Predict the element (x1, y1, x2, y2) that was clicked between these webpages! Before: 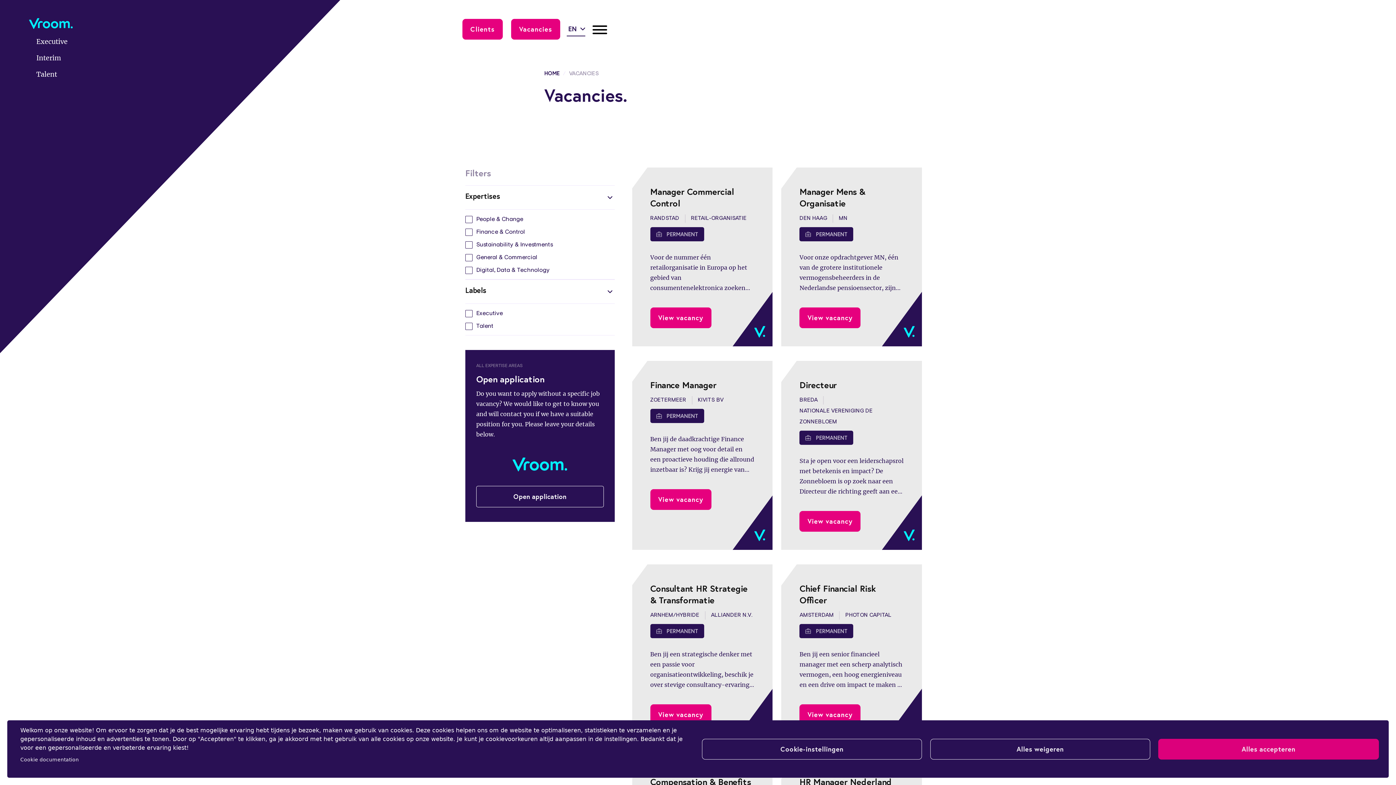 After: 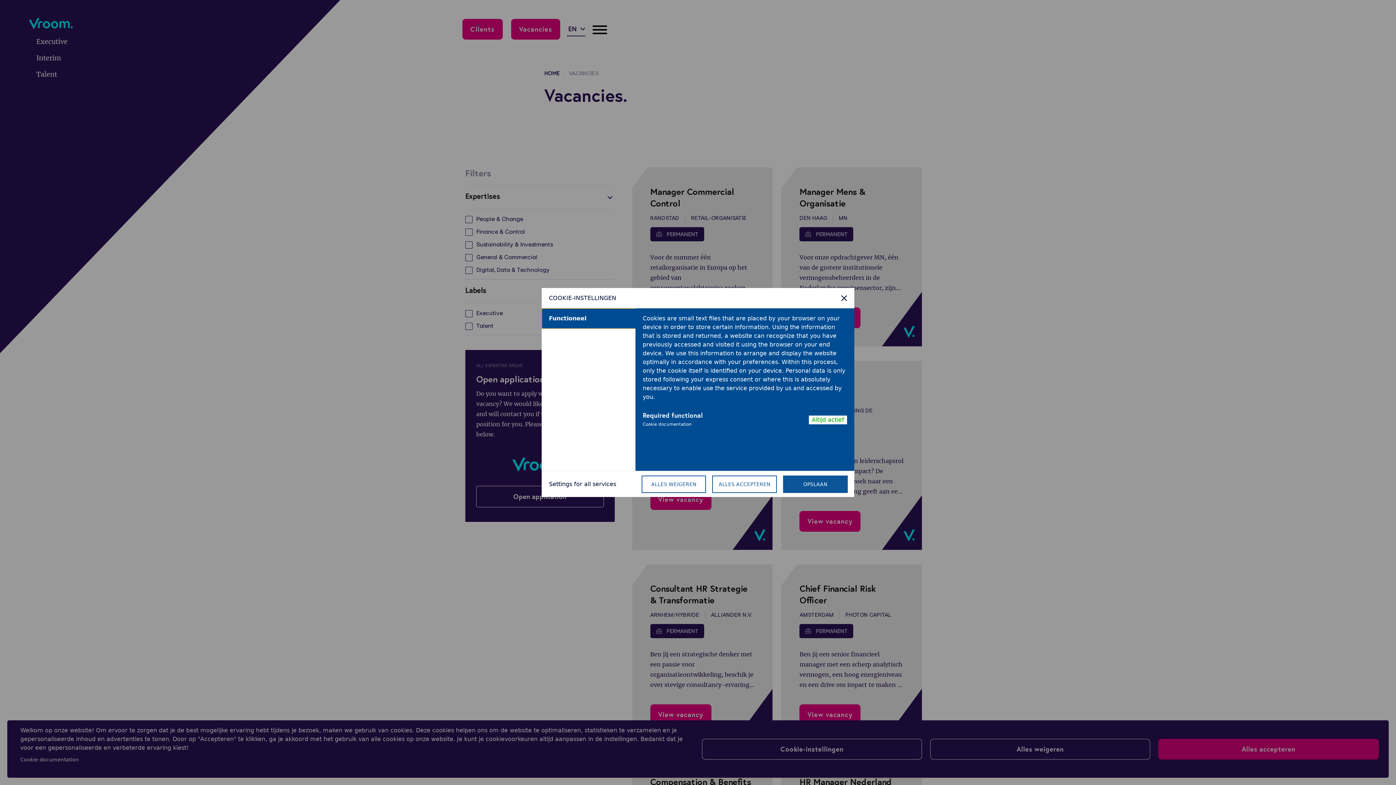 Action: bbox: (702, 739, 922, 759) label: Cookie-instellingen